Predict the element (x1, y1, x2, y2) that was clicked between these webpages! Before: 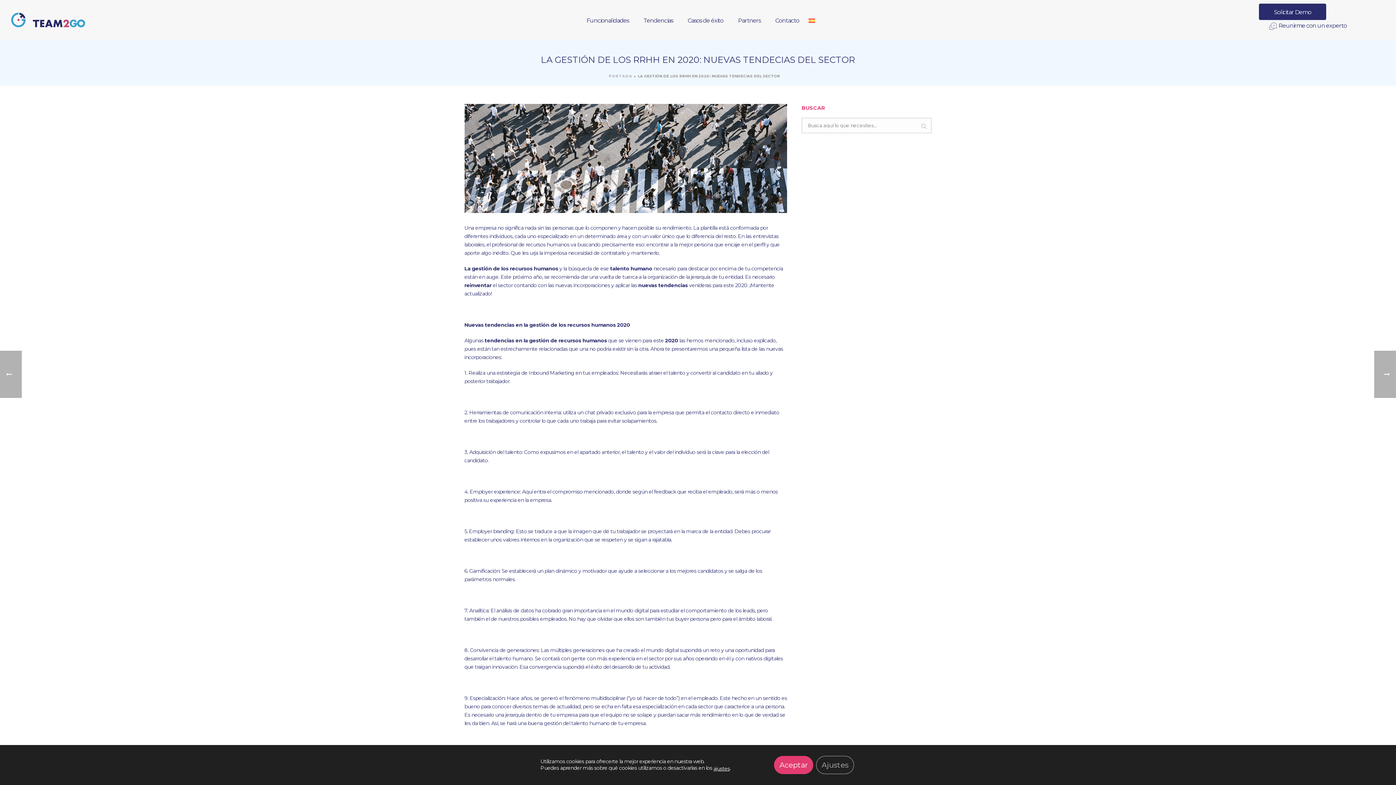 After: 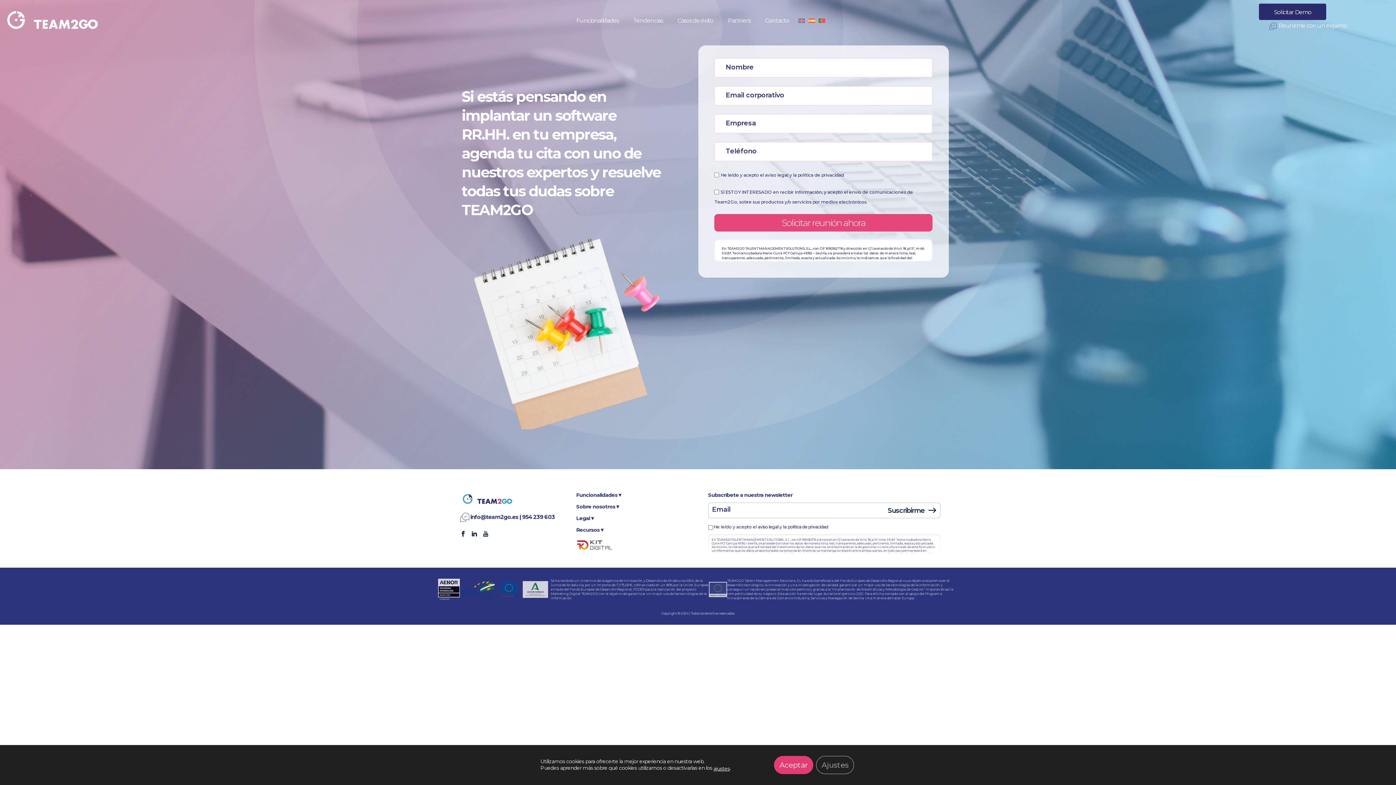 Action: label: Reunirme con un experto bbox: (1262, 21, 1354, 28)